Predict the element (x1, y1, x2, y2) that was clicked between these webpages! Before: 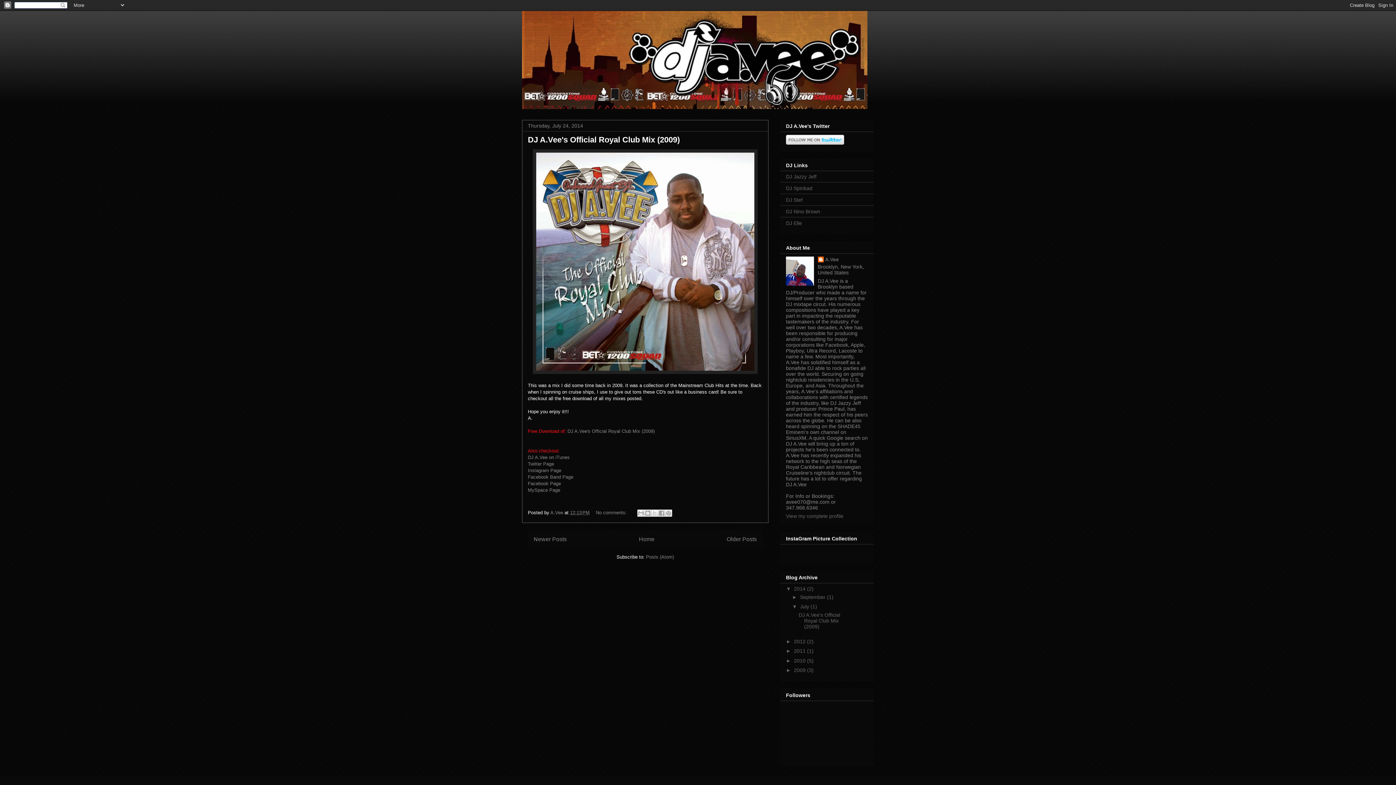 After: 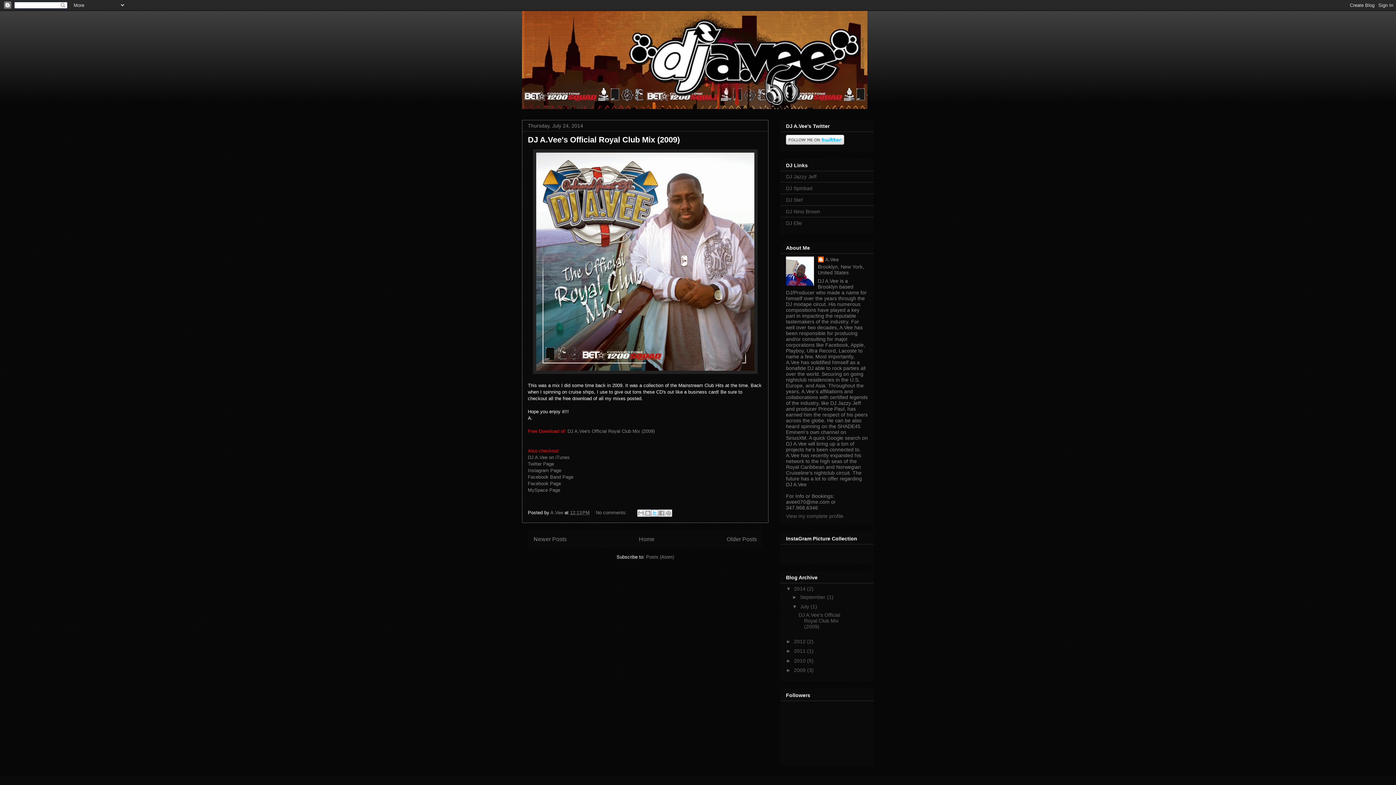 Action: label: Share to X bbox: (651, 509, 658, 517)